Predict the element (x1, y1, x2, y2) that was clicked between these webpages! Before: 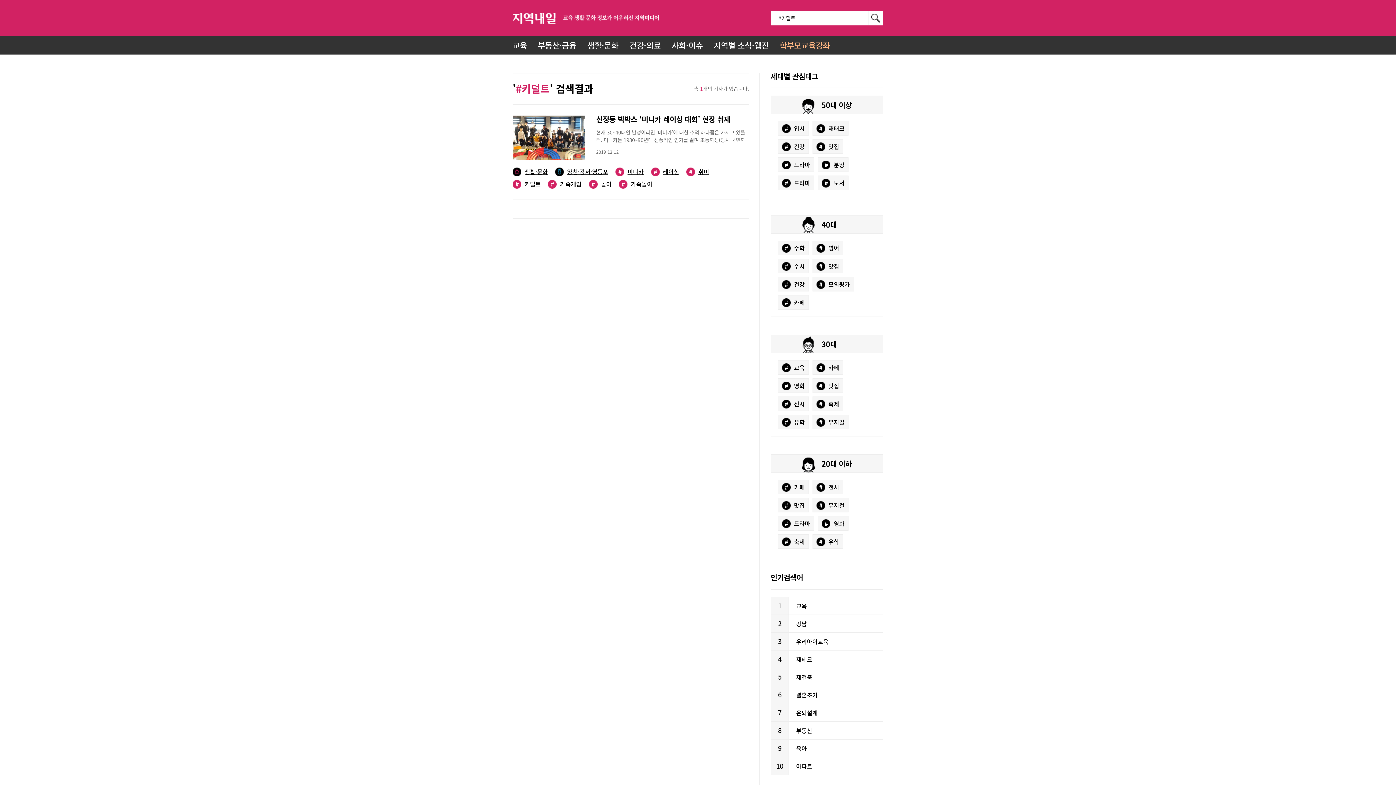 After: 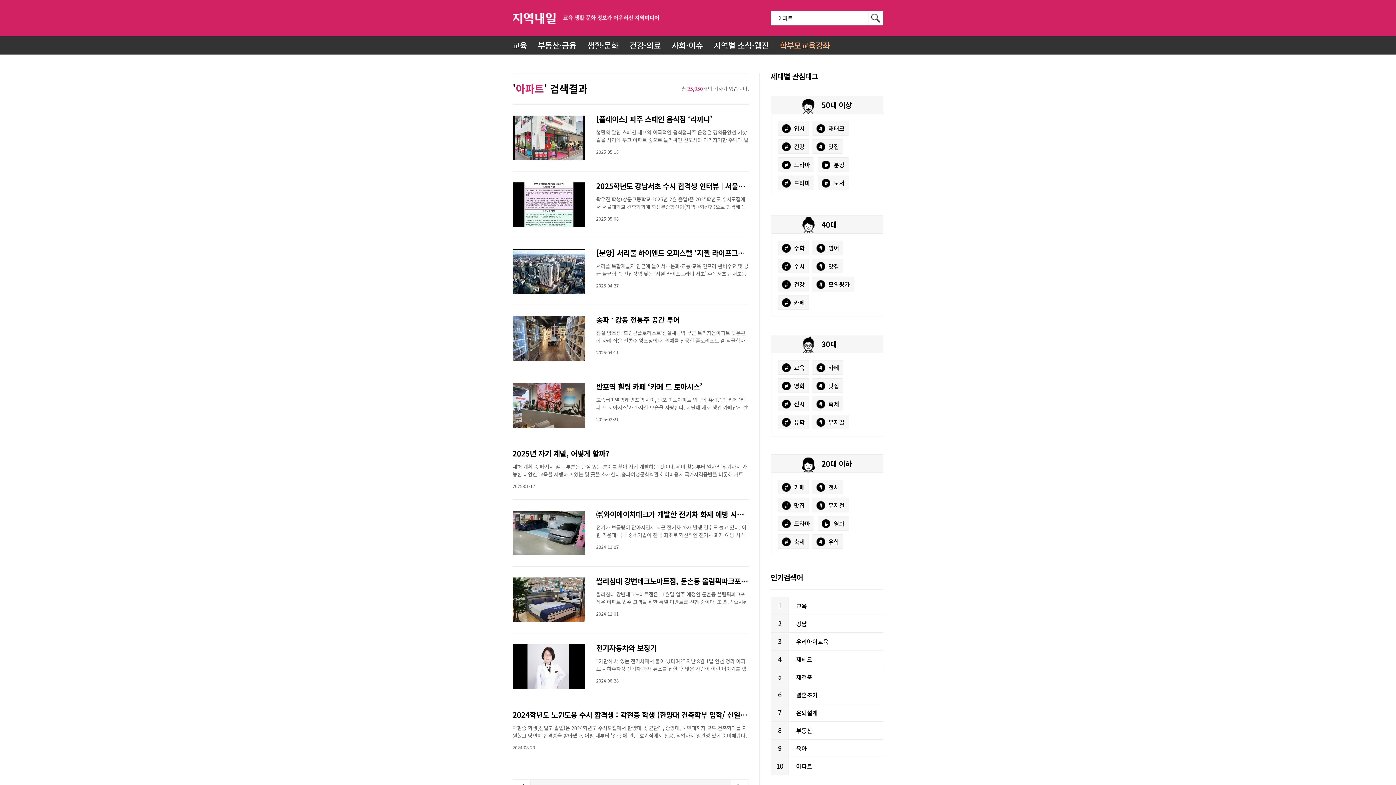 Action: bbox: (796, 762, 812, 770) label: 10
아파트